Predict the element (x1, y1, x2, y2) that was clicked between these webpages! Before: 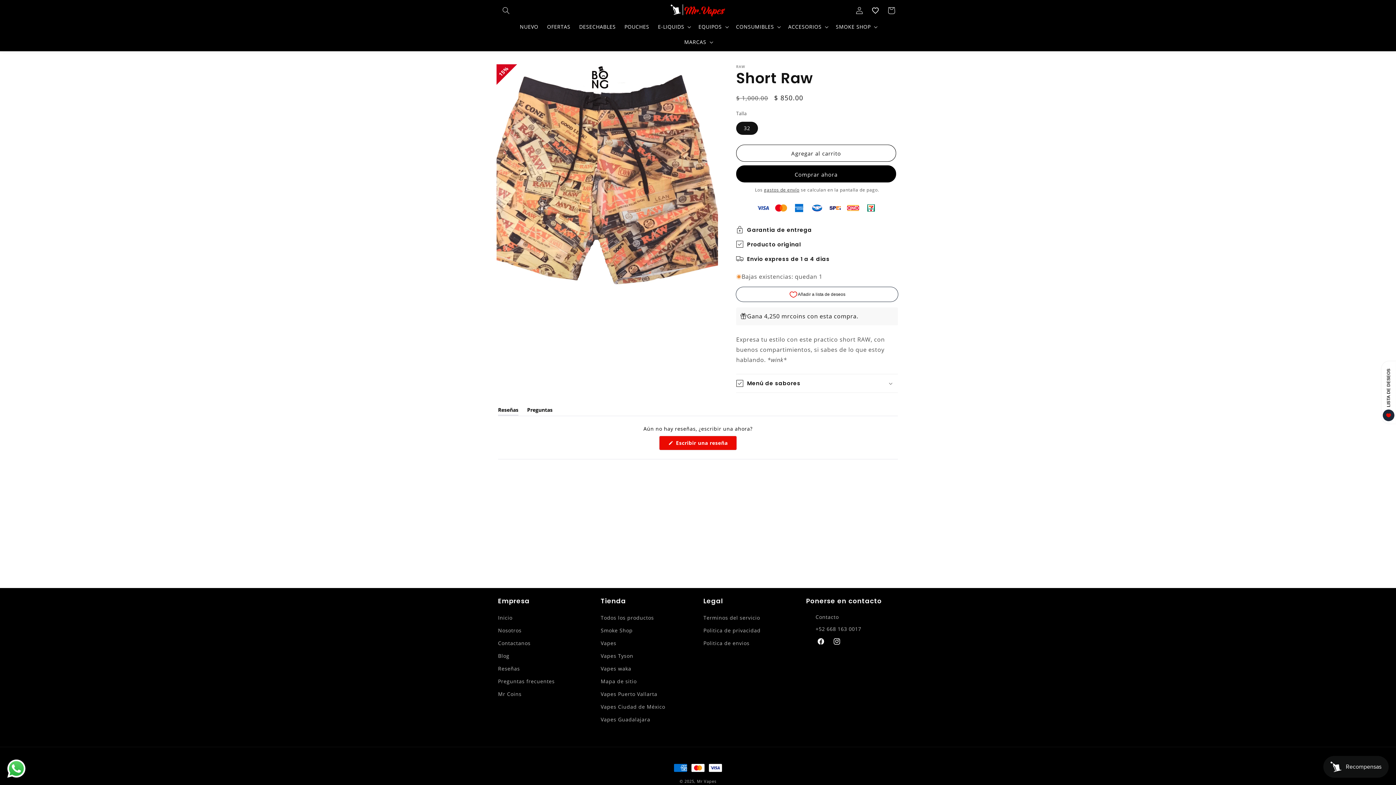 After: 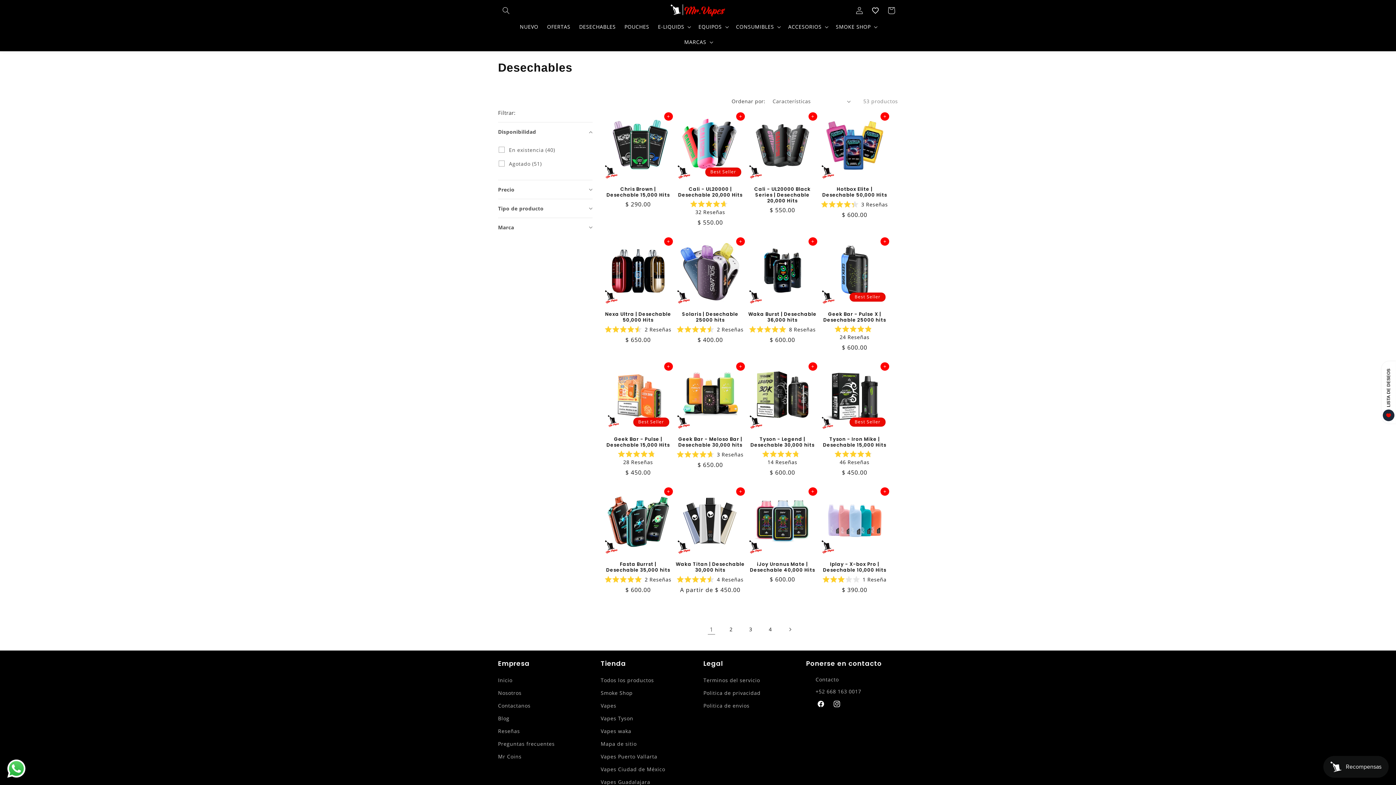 Action: bbox: (574, 19, 620, 34) label: DESECHABLES